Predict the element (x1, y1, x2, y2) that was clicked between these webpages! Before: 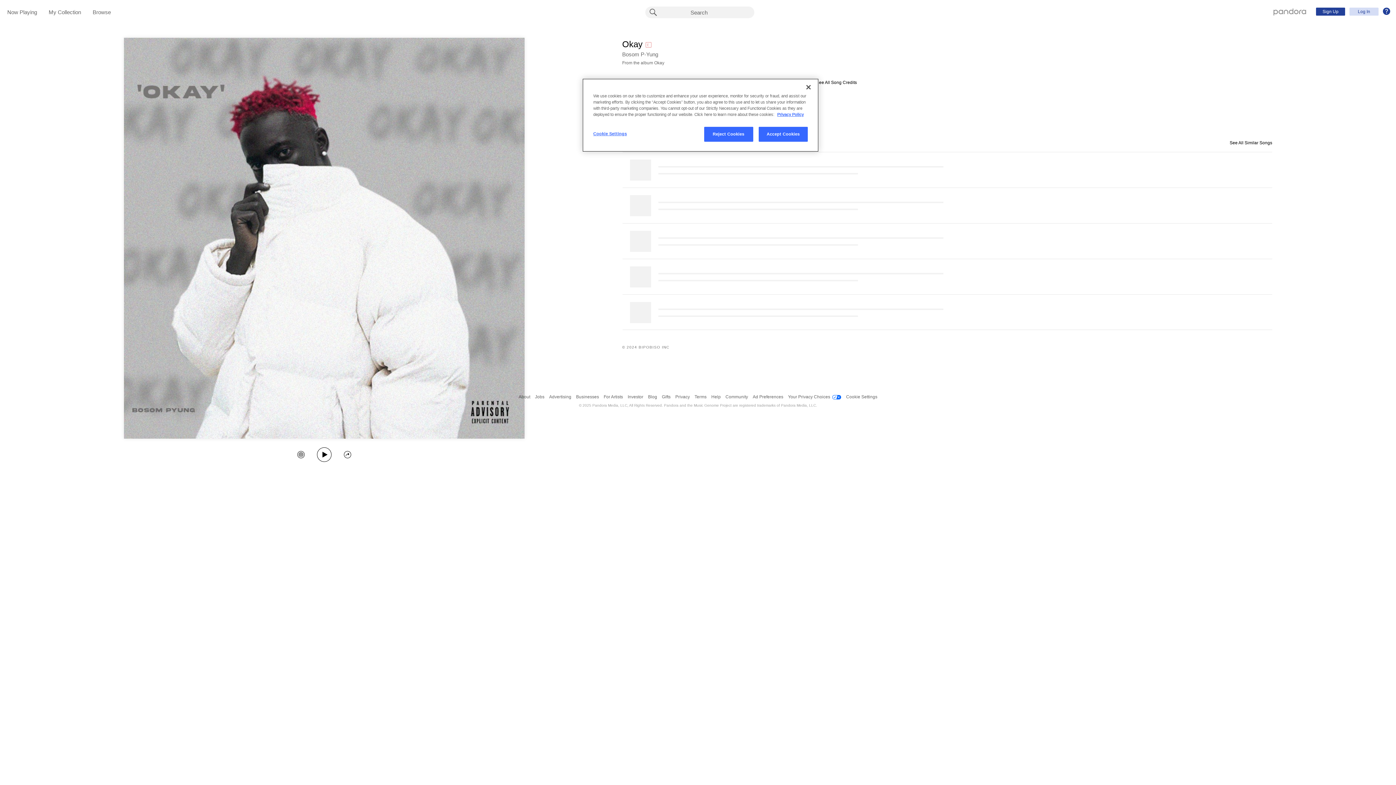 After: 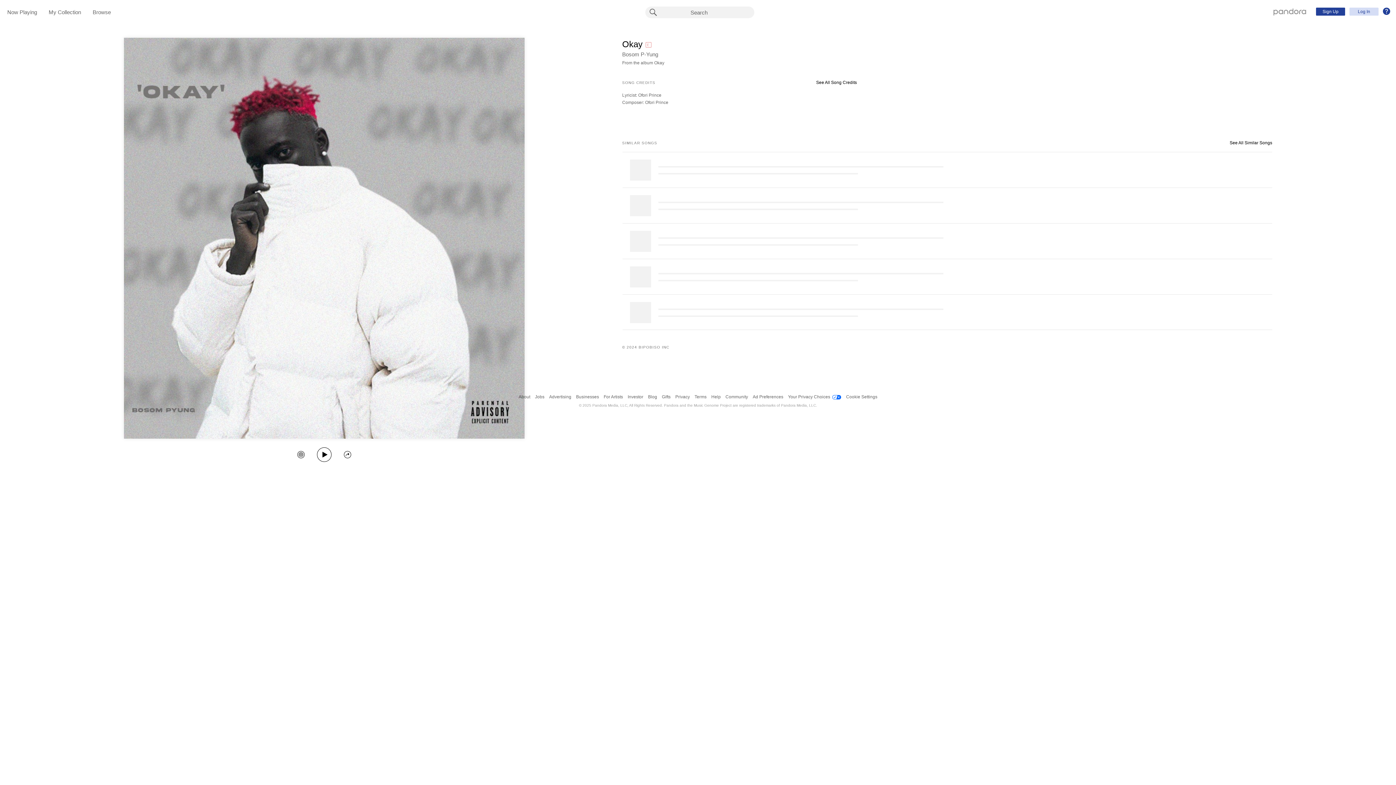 Action: label: Reject Cookies bbox: (704, 126, 753, 141)